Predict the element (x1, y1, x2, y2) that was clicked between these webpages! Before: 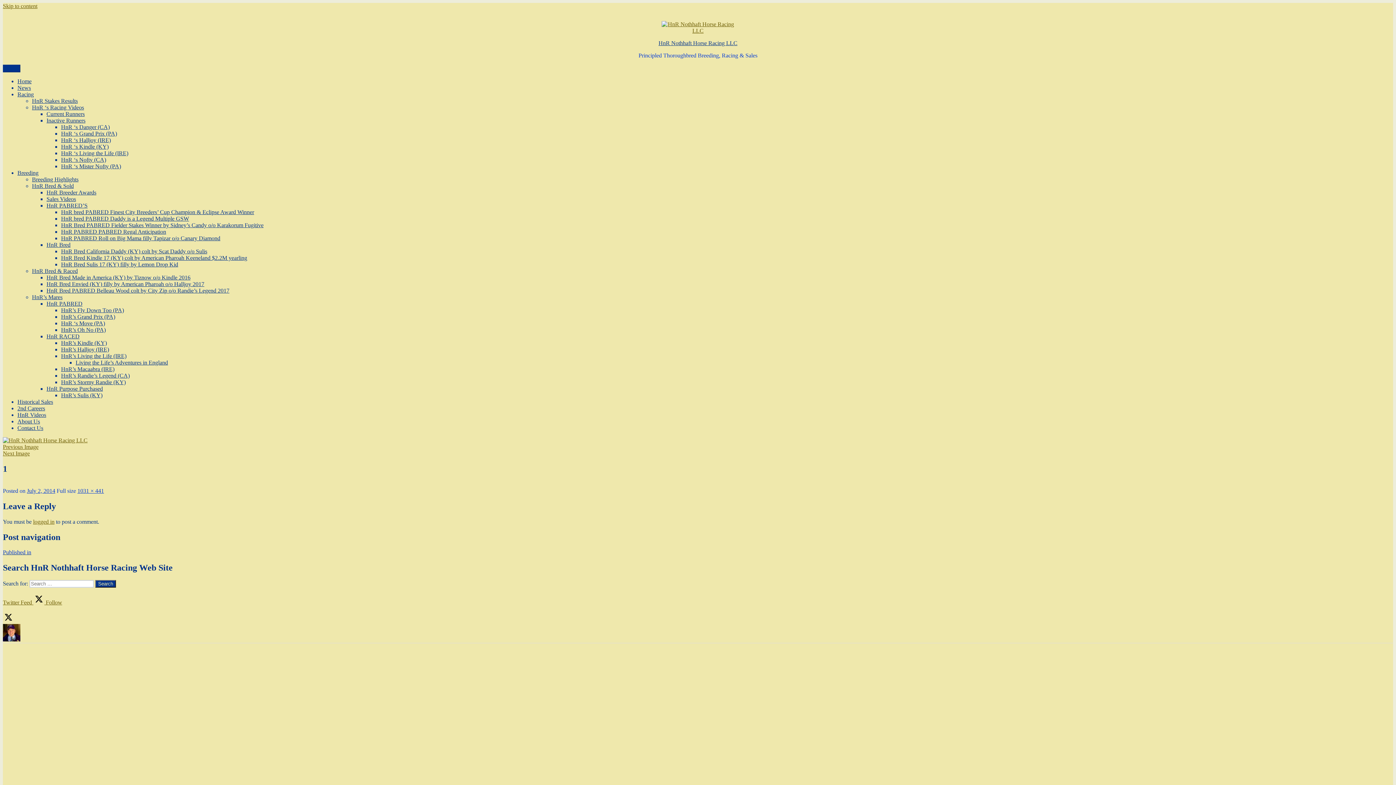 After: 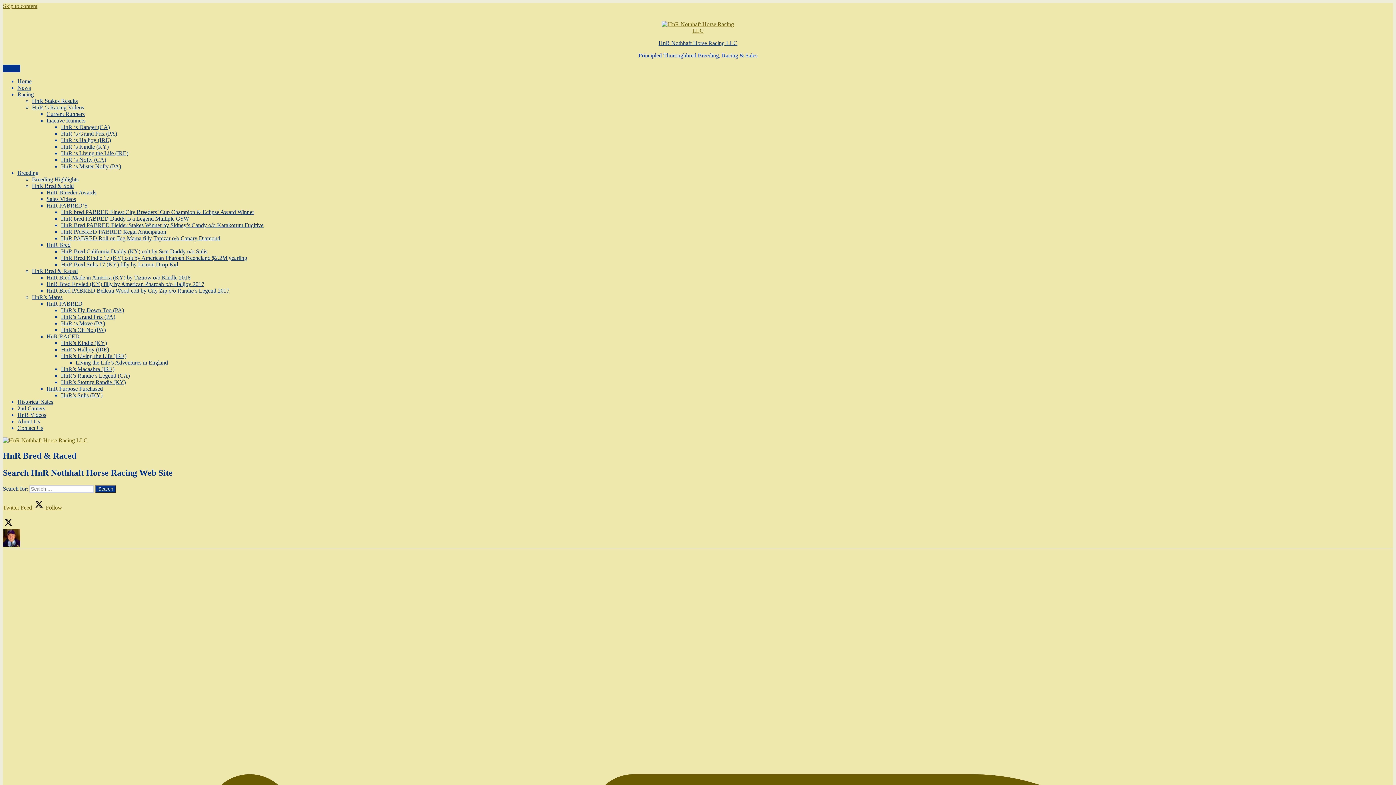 Action: label: HnR Bred & Raced bbox: (32, 268, 77, 274)